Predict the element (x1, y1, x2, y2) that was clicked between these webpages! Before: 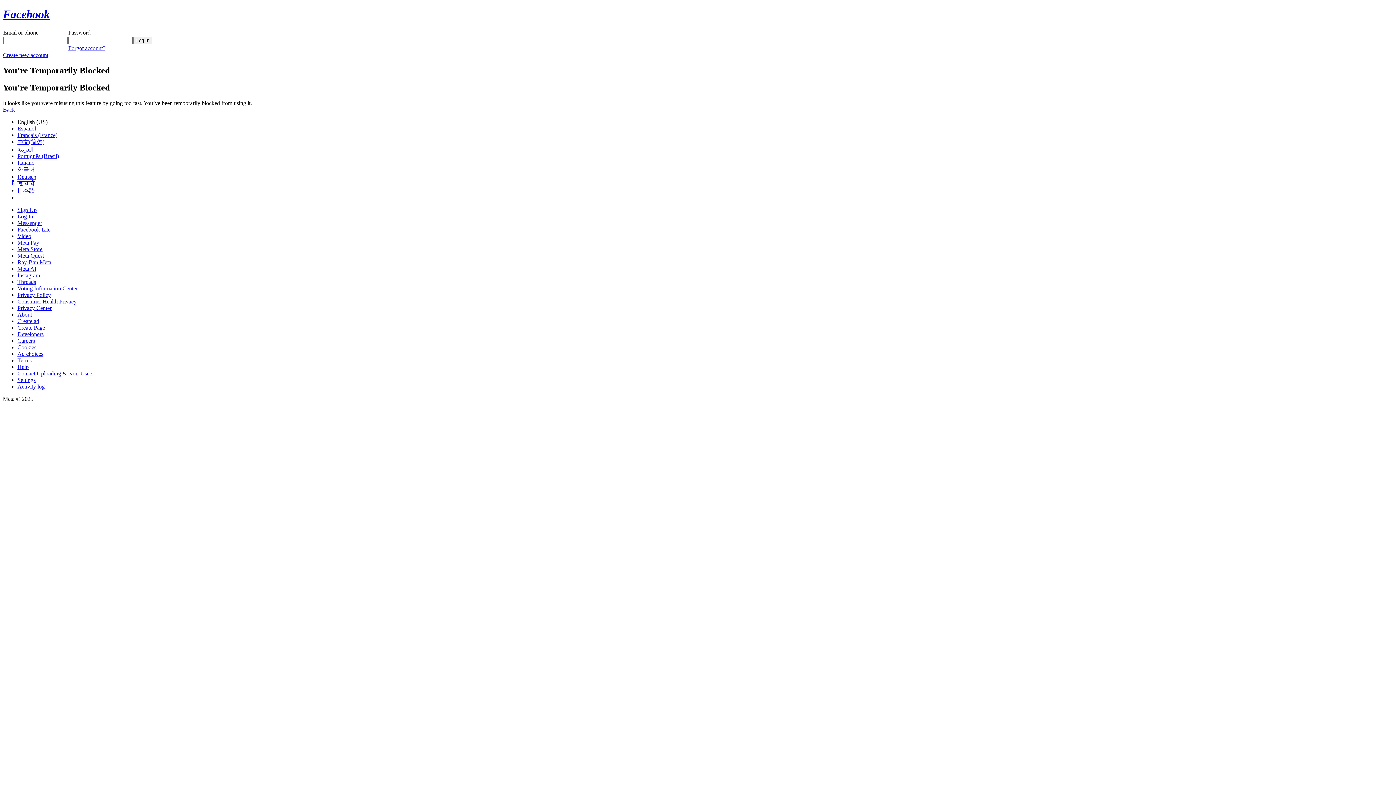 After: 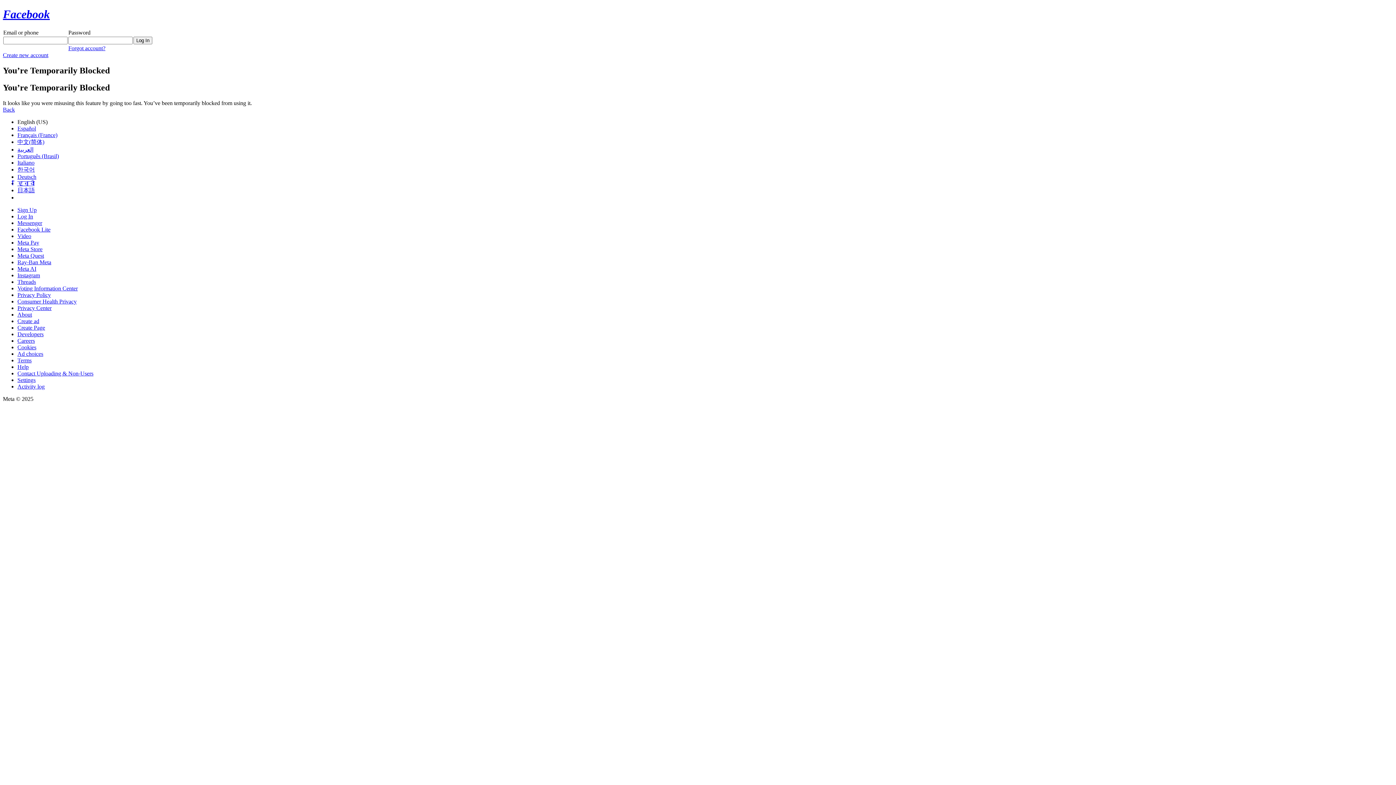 Action: label: Back bbox: (2, 106, 14, 112)